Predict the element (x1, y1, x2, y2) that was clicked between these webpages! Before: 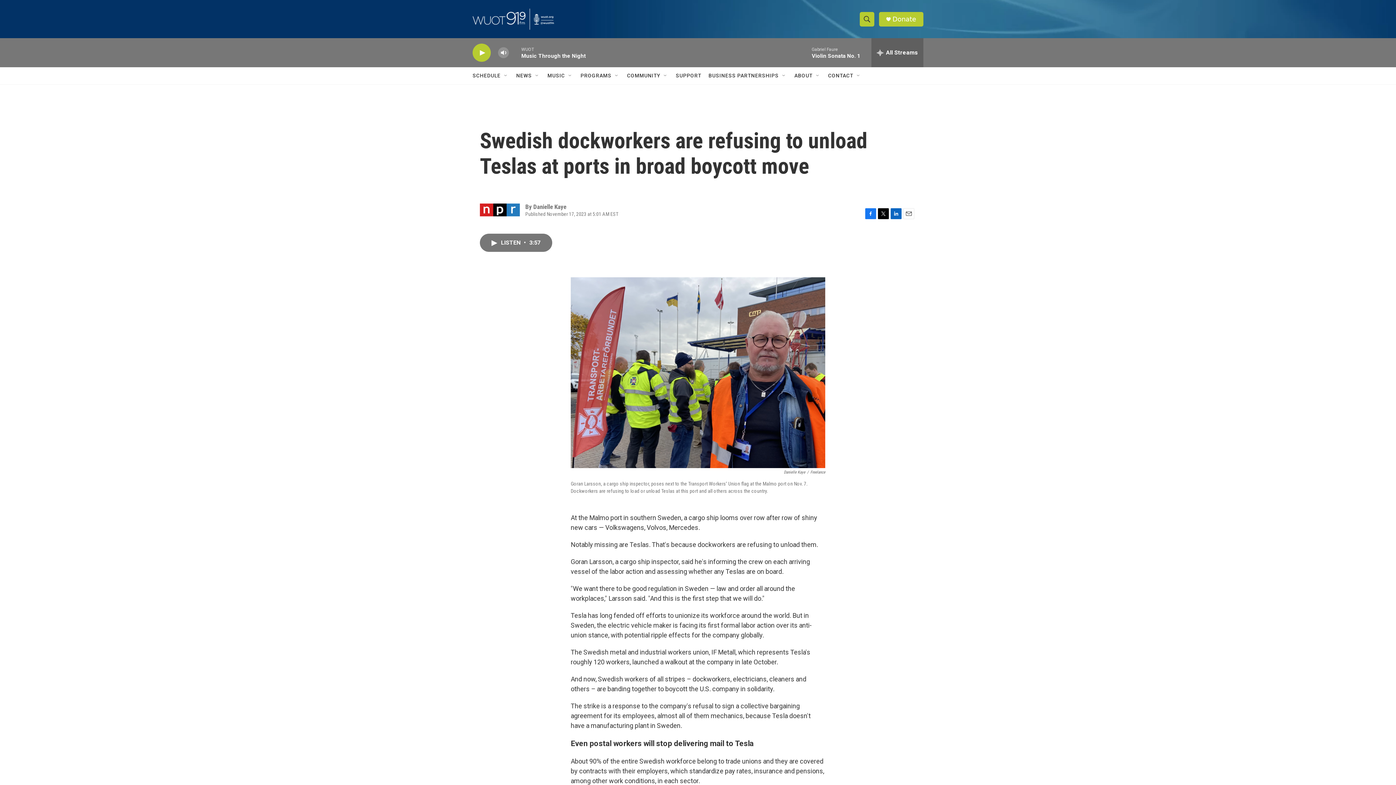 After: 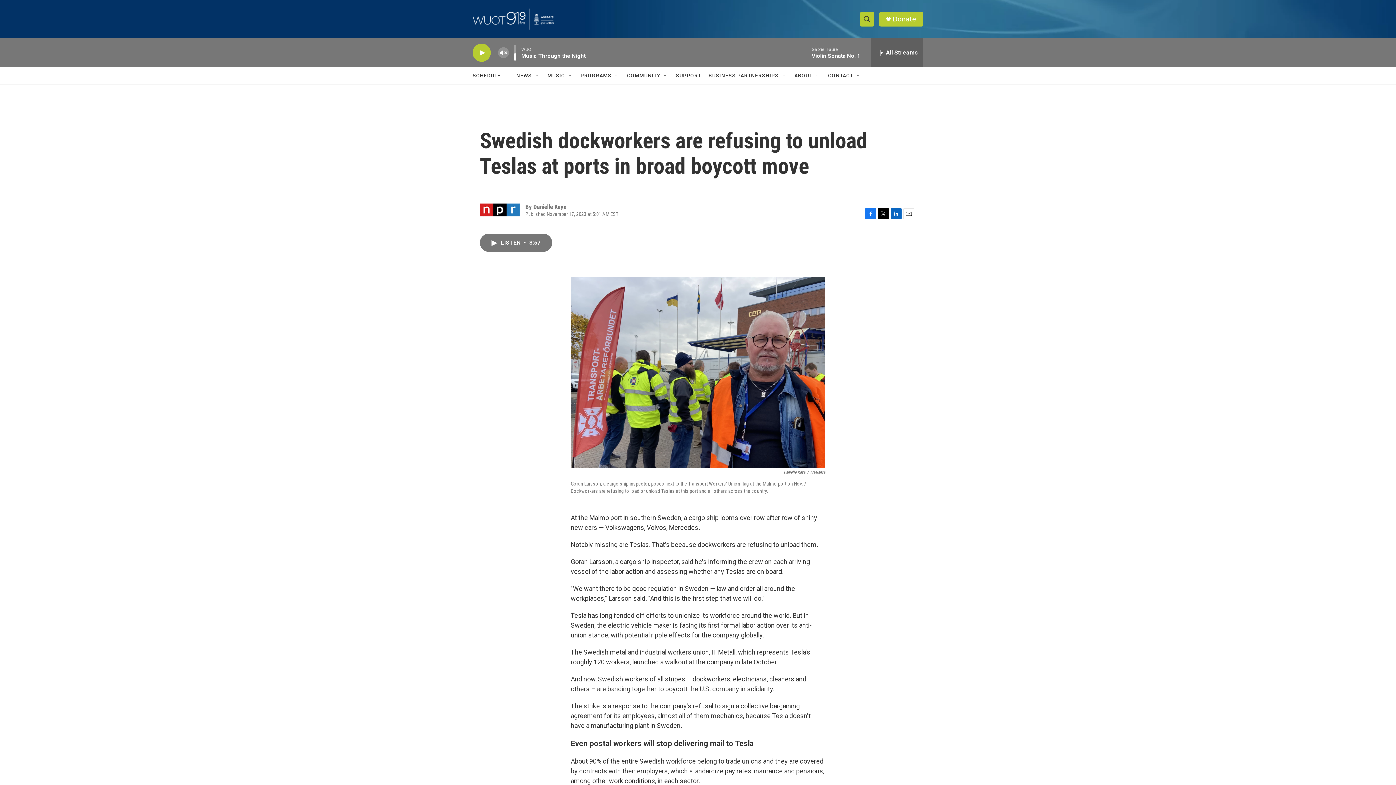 Action: label: volume bbox: (497, 44, 509, 60)